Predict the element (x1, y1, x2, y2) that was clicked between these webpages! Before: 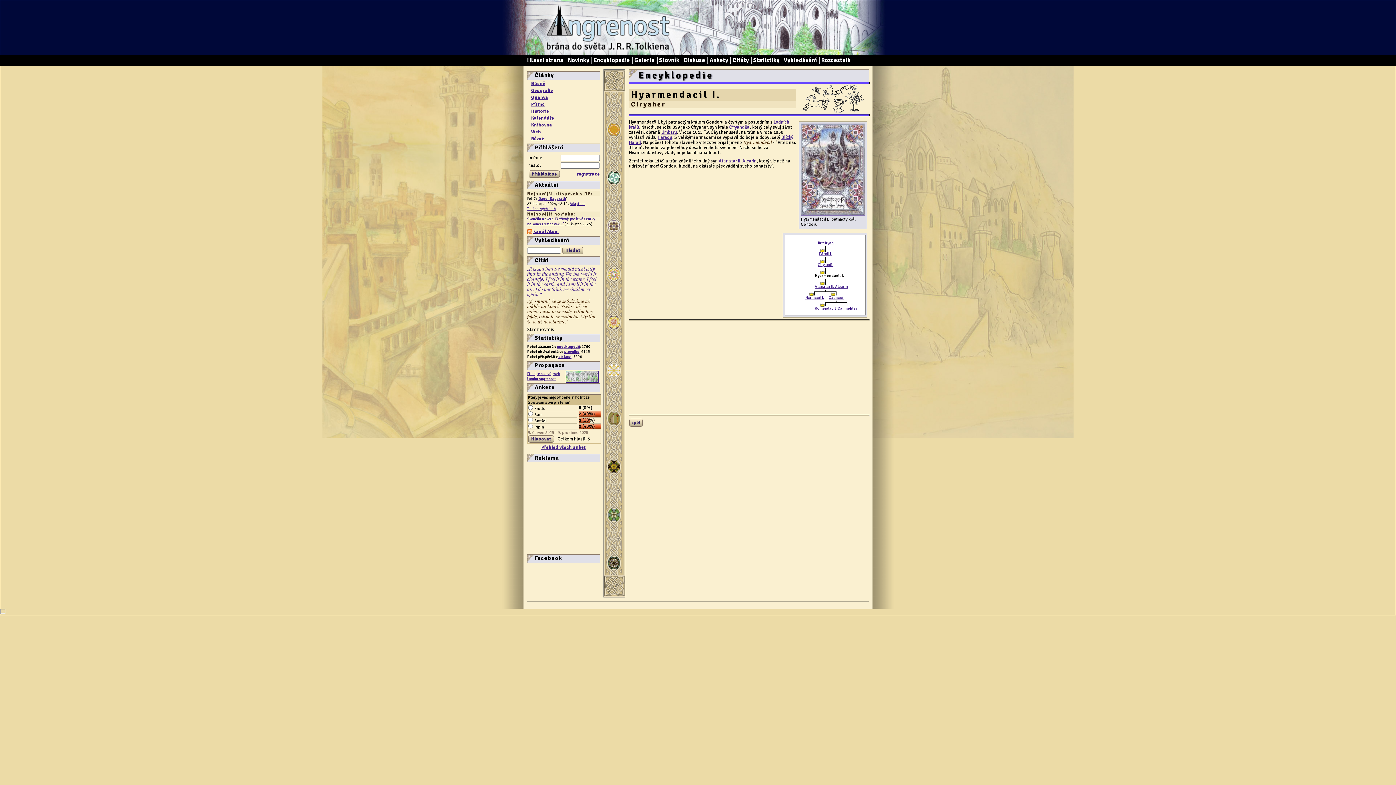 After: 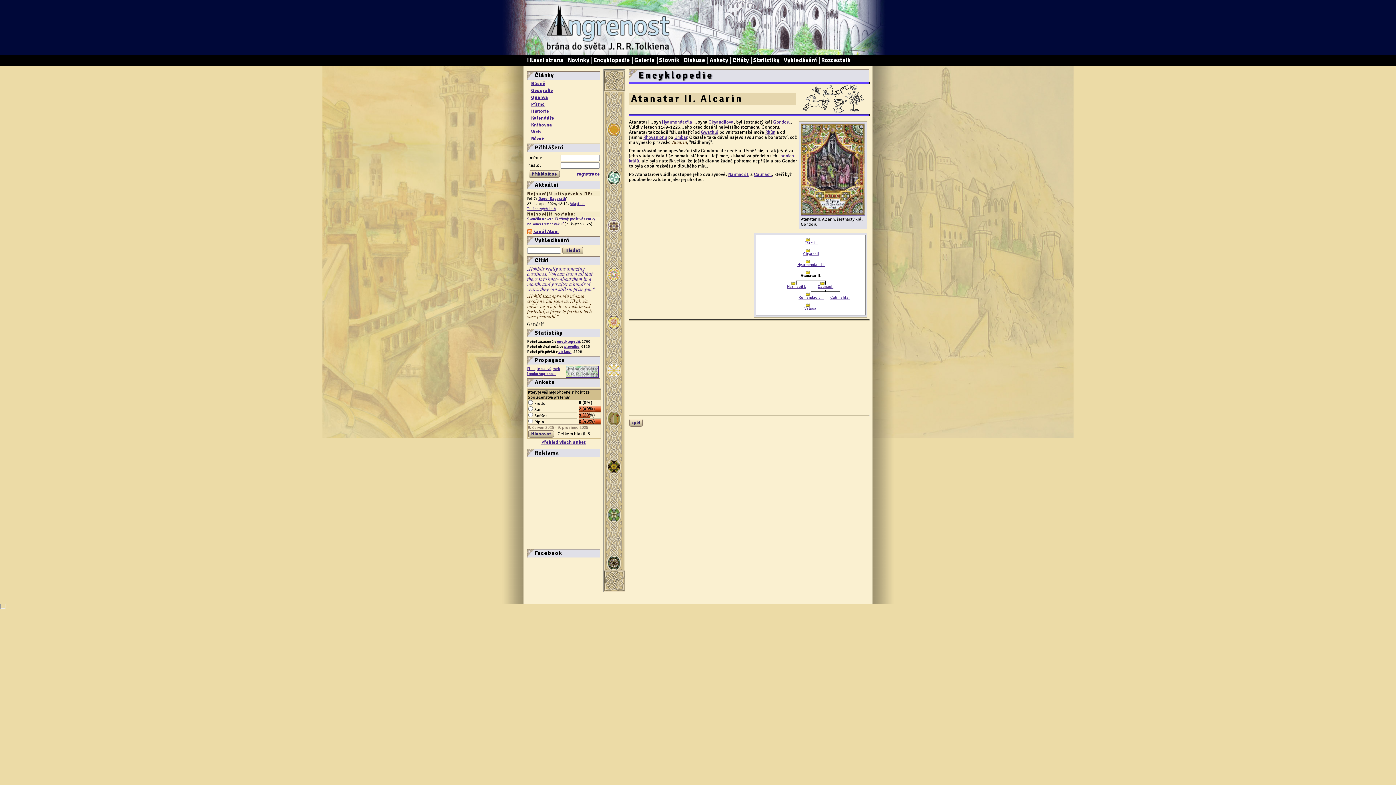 Action: label: Atanatar II. Alcarin bbox: (814, 284, 848, 289)